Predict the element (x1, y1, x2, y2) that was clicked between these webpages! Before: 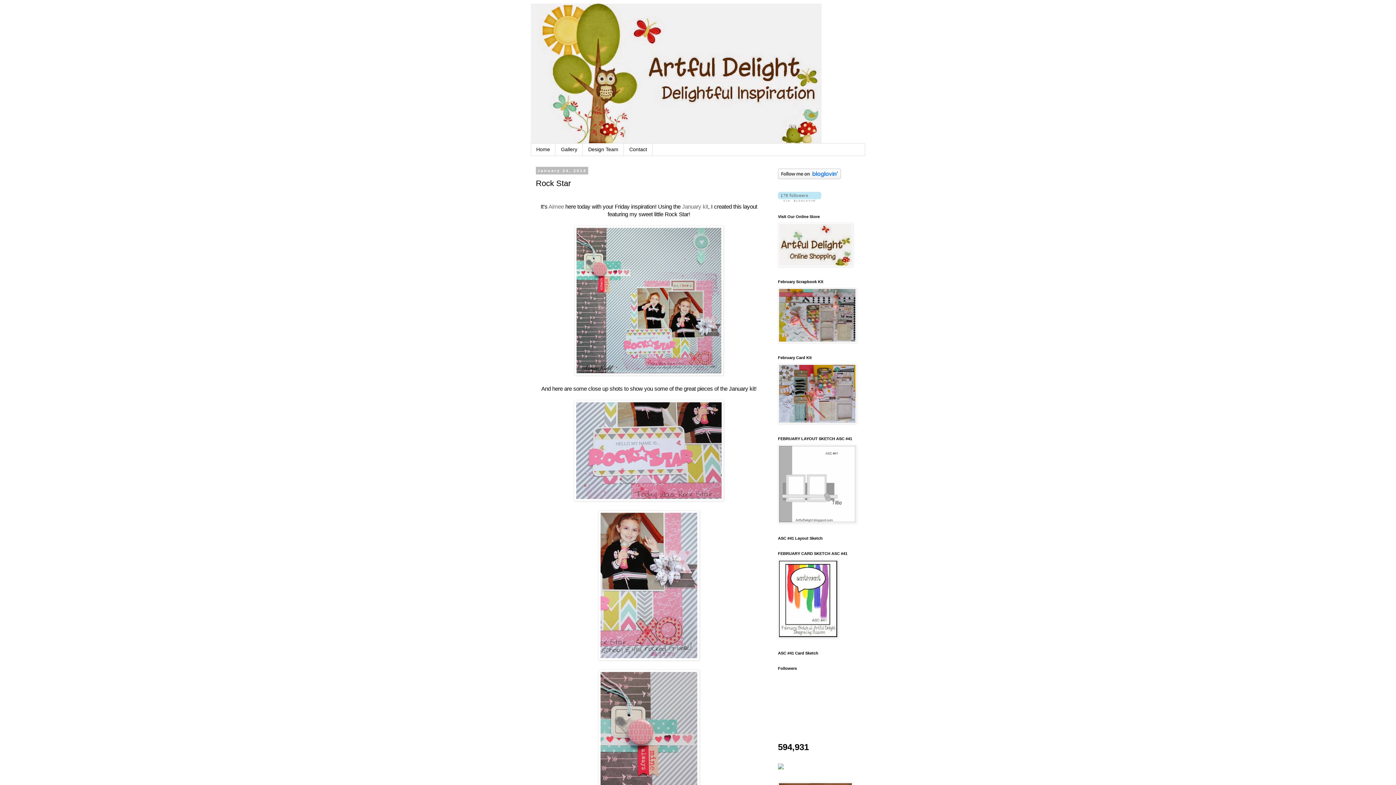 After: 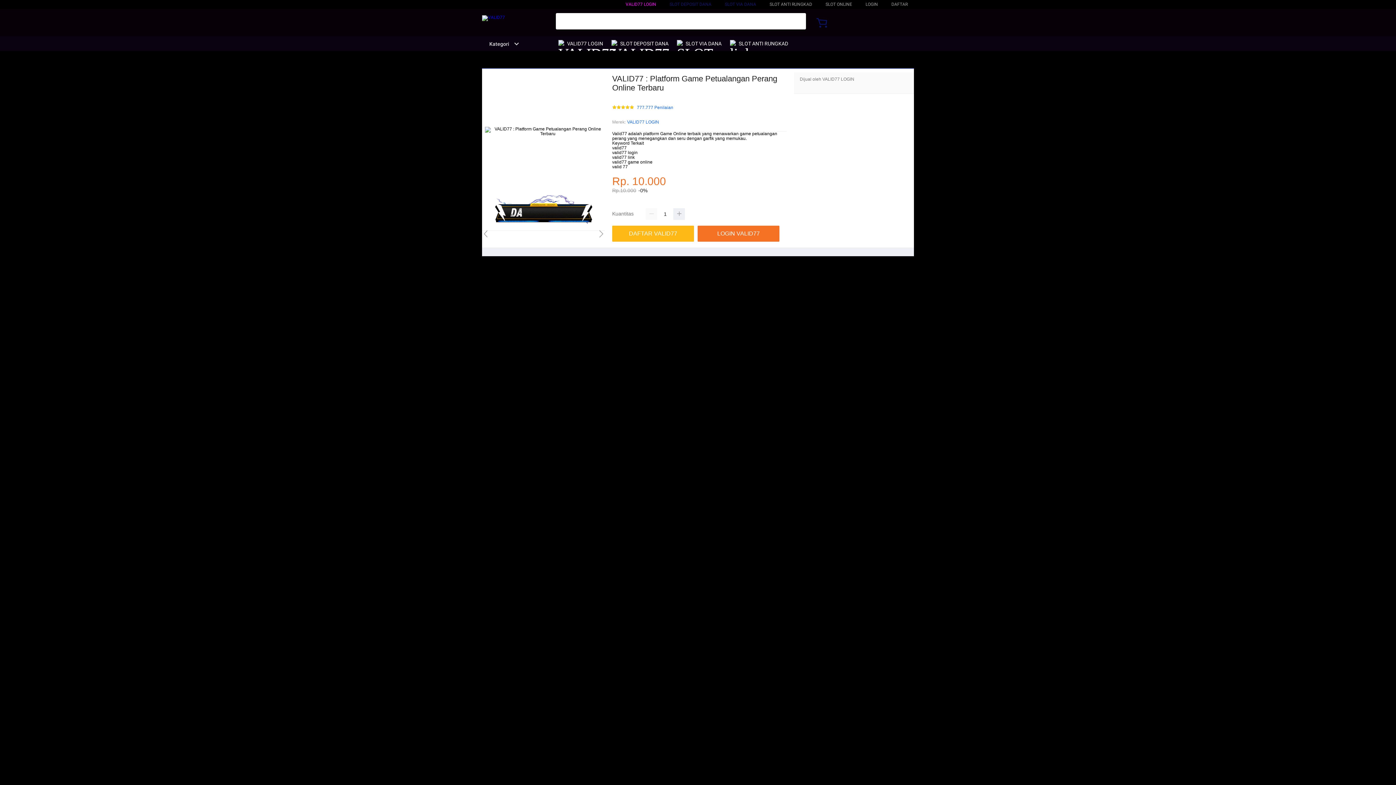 Action: bbox: (778, 262, 853, 267)